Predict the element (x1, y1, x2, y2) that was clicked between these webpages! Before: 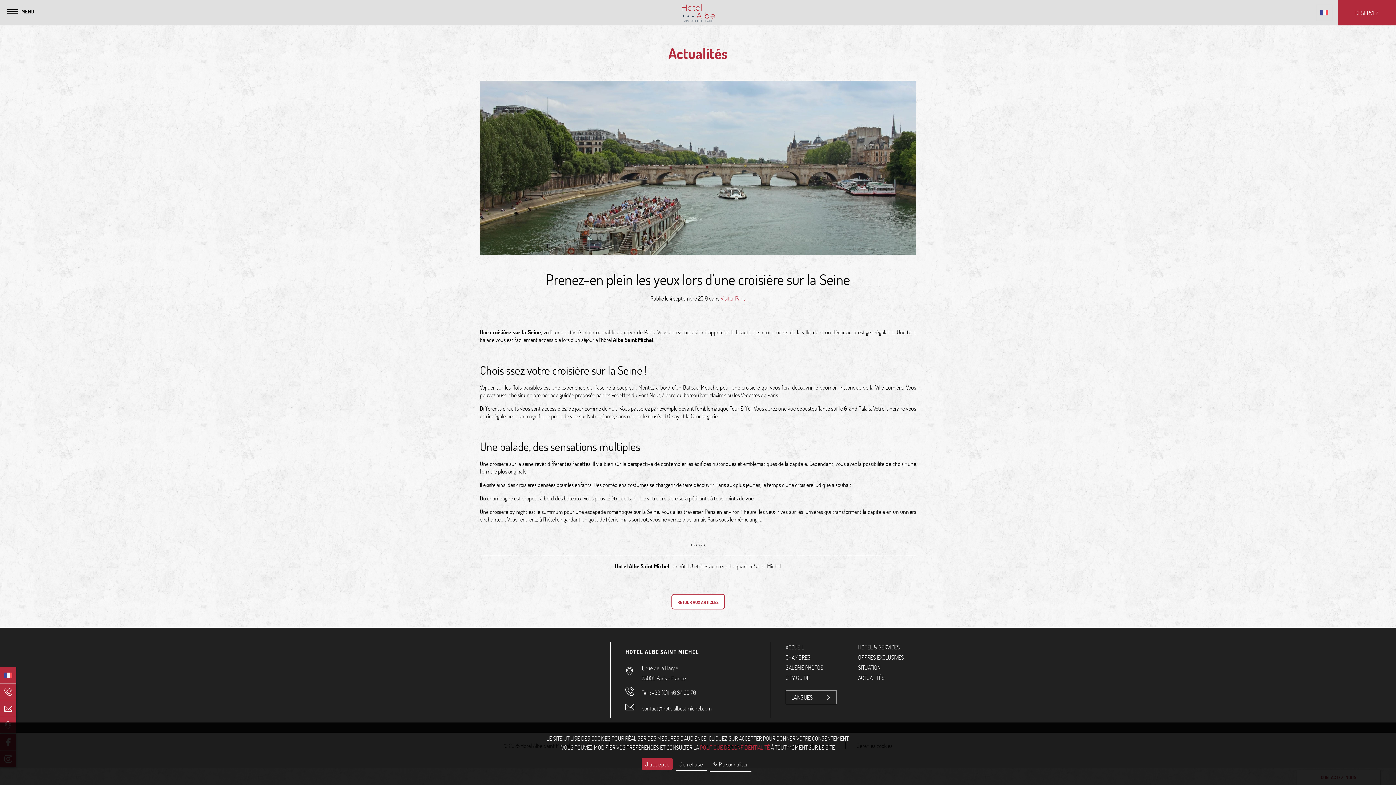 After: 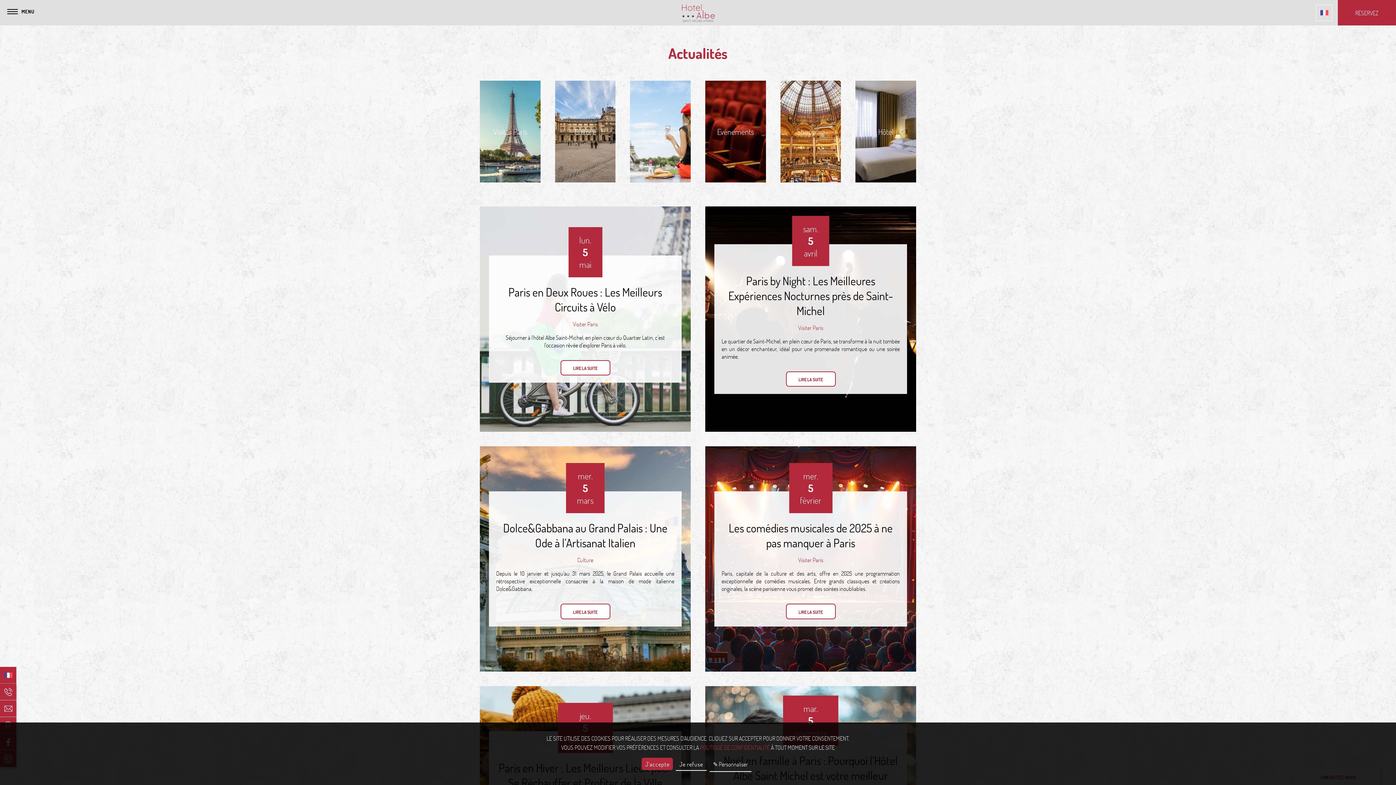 Action: bbox: (858, 674, 884, 681) label: ACTUALITÉS